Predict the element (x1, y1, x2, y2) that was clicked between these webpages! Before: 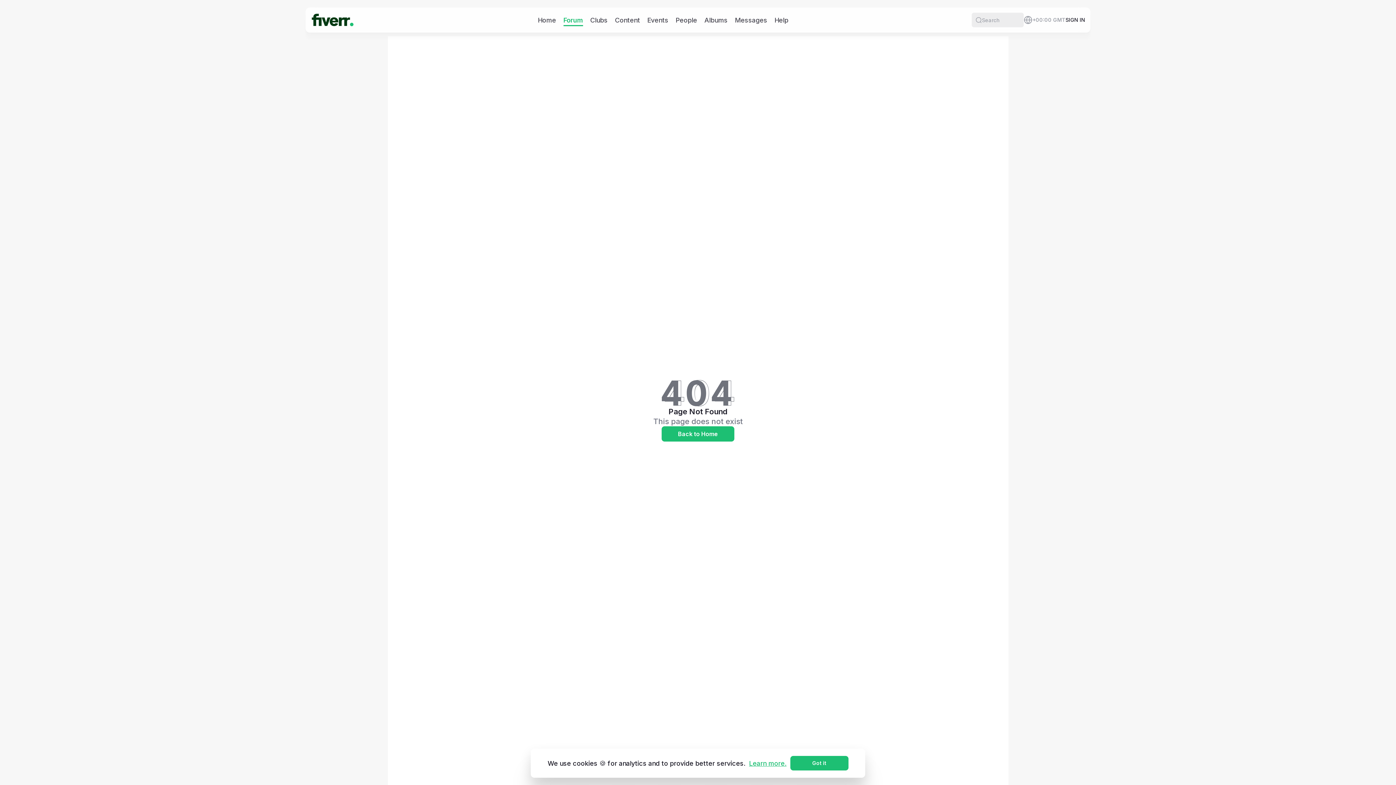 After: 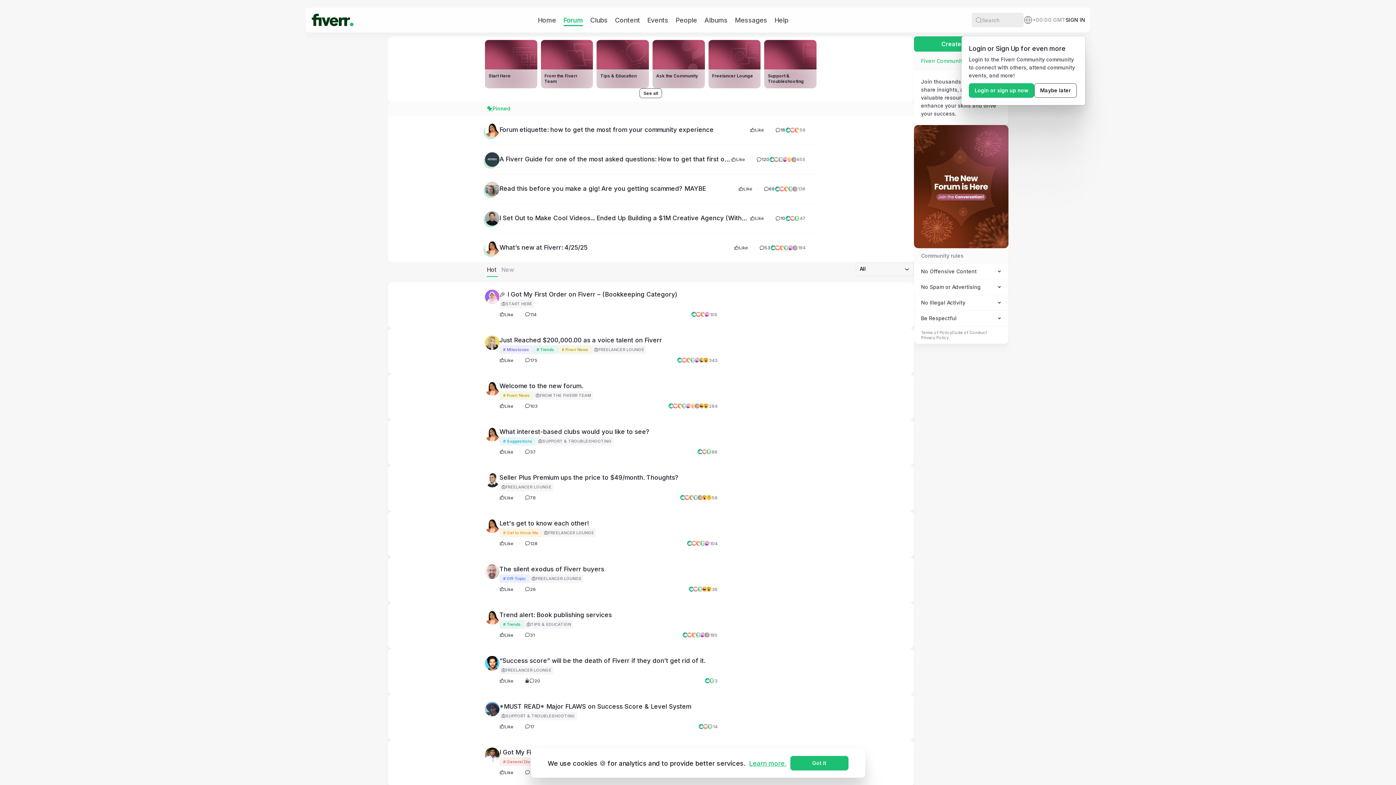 Action: label: Forum bbox: (563, 15, 583, 24)